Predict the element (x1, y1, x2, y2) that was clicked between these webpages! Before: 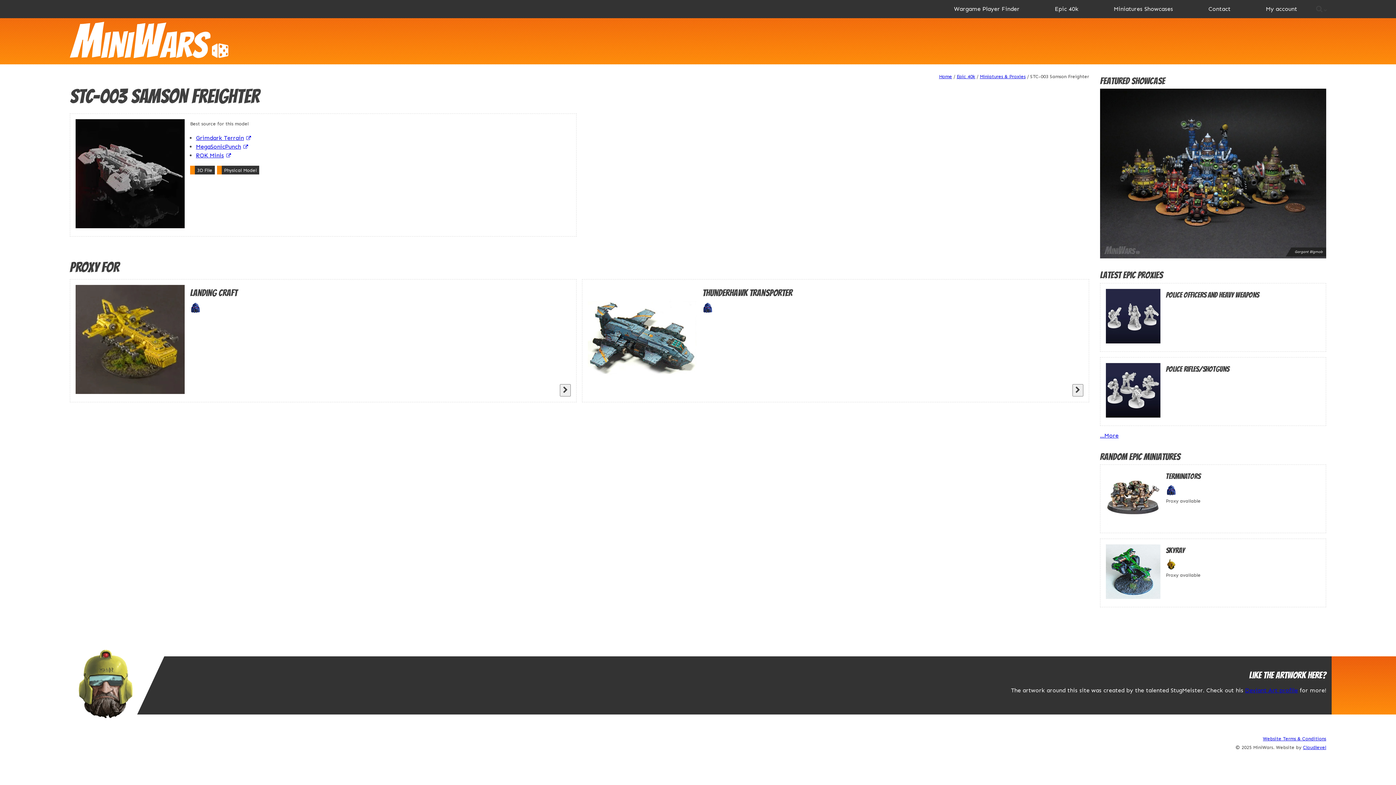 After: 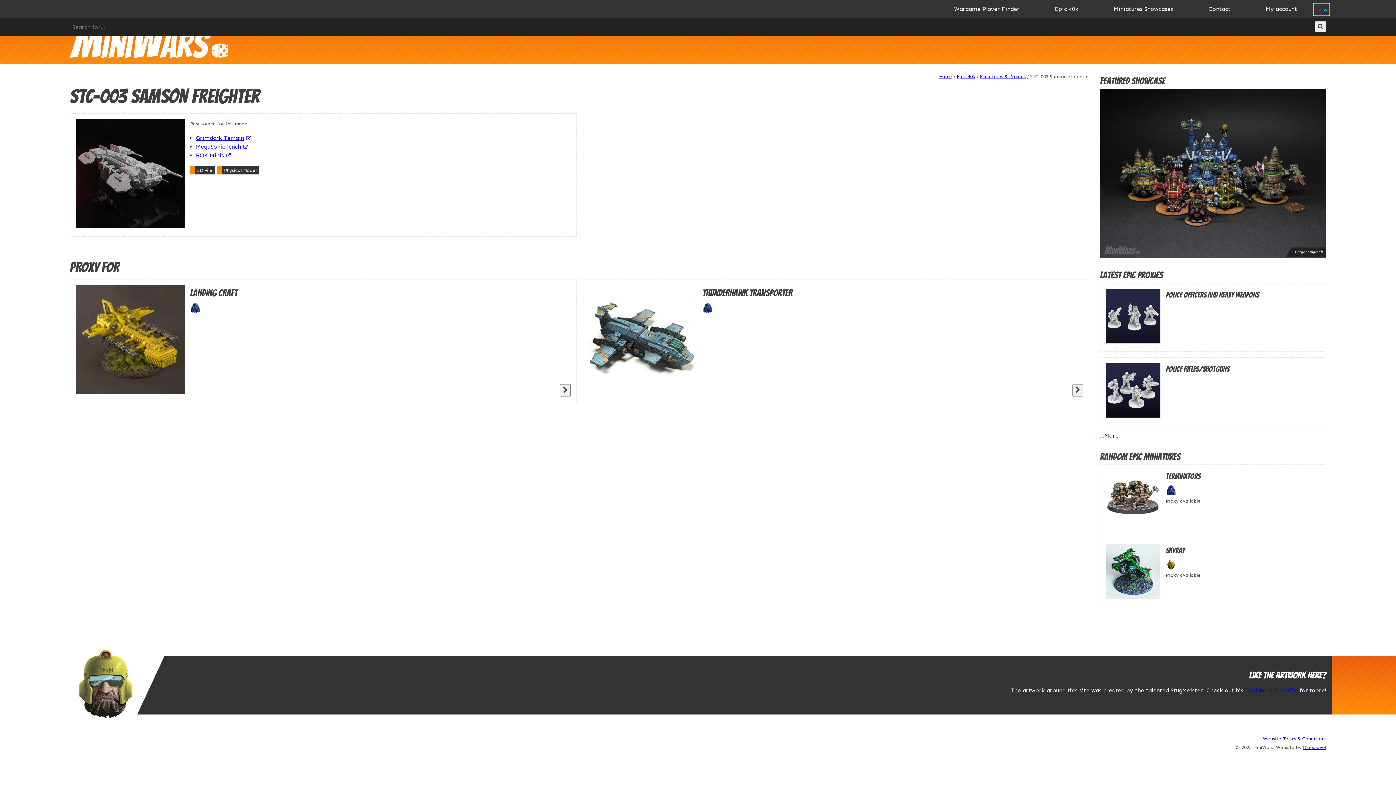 Action: bbox: (1314, 3, 1329, 15)